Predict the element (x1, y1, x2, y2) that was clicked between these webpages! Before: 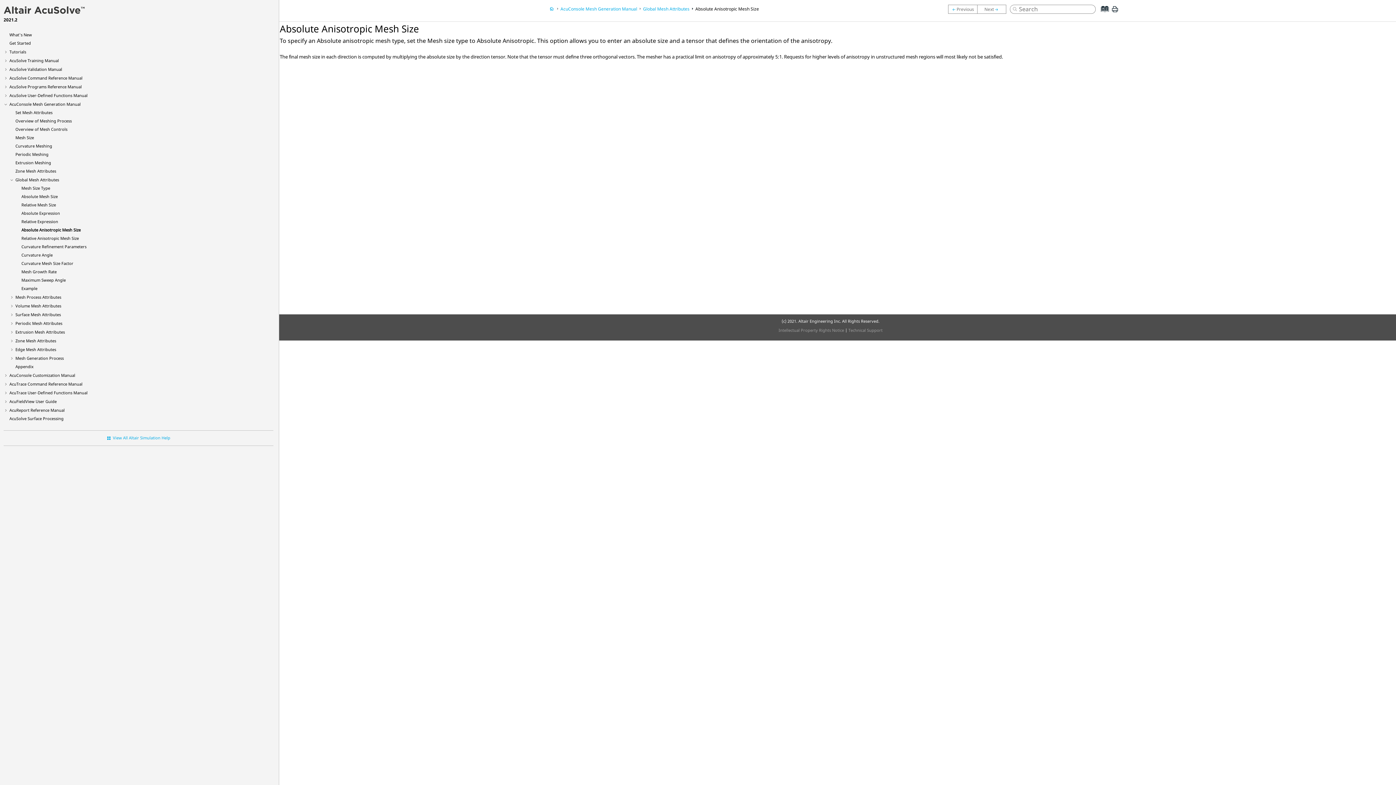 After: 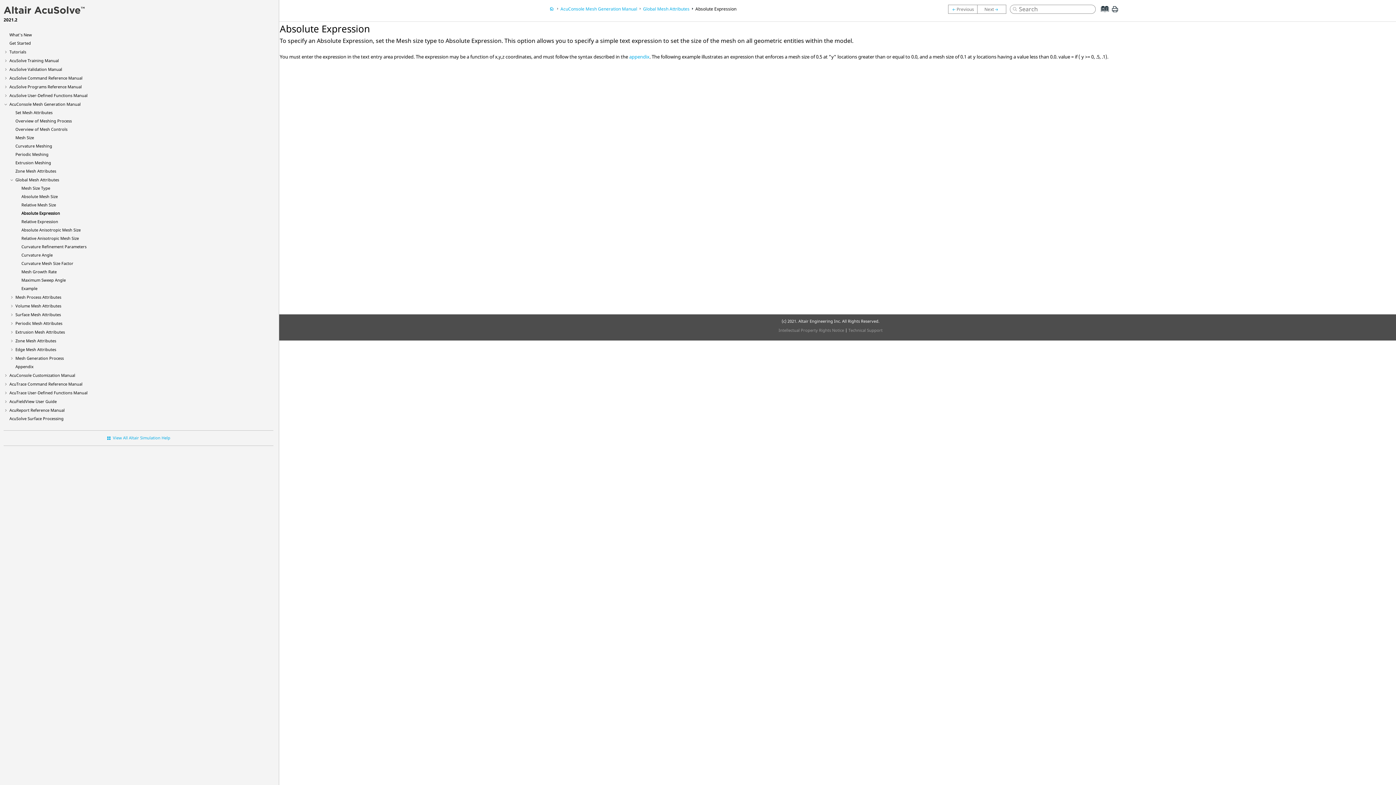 Action: bbox: (21, 210, 60, 216) label: Absolute Expression